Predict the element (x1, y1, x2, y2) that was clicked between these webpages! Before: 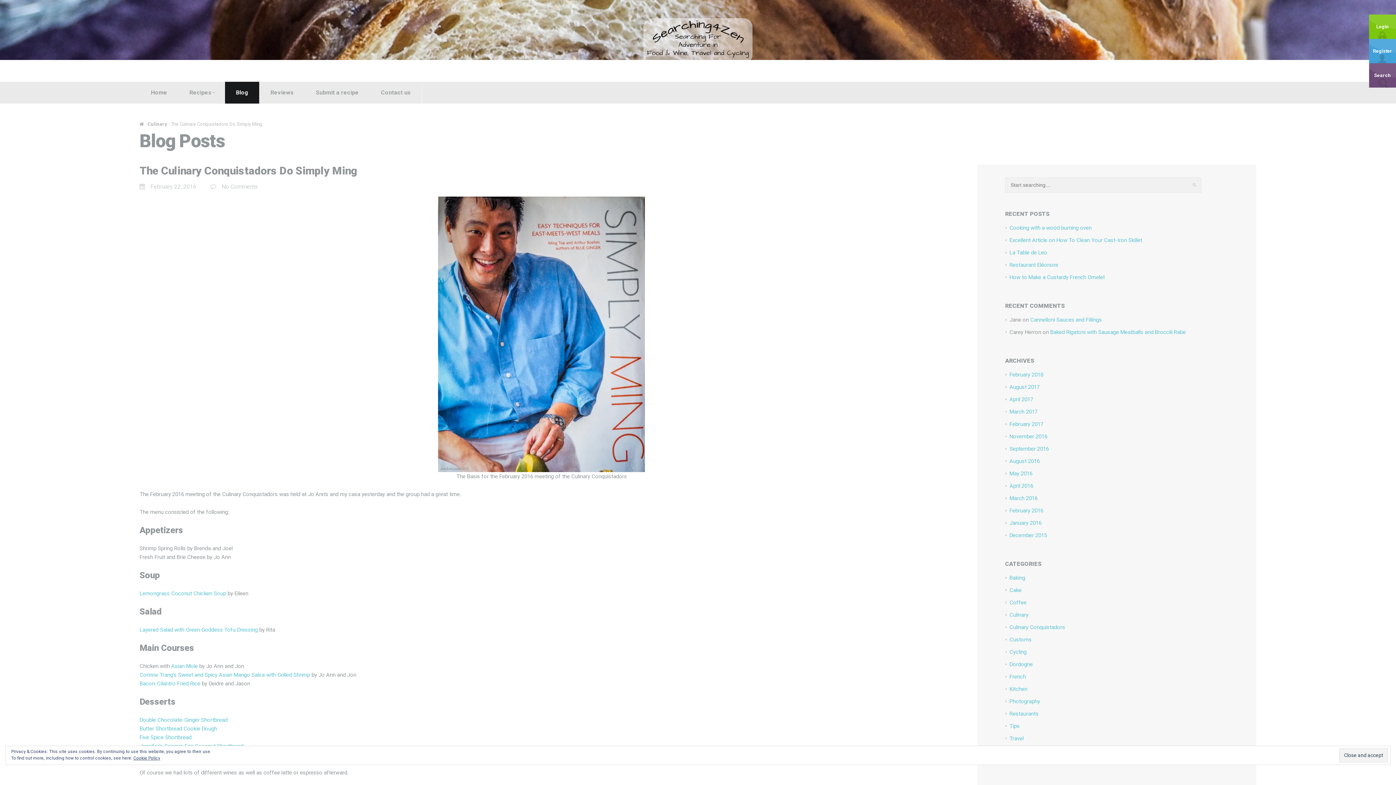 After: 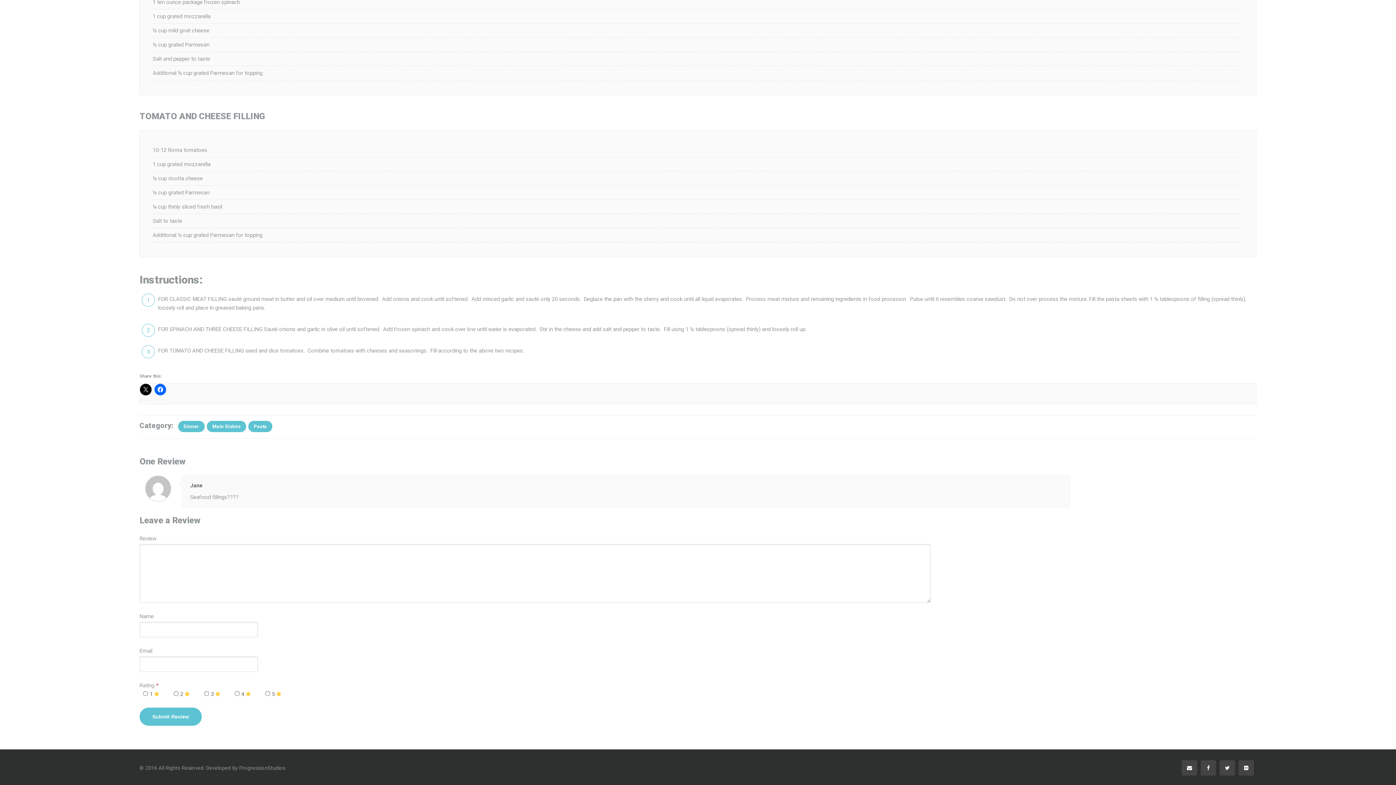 Action: bbox: (1030, 316, 1102, 323) label: Cannelloni Sauces and Fillings